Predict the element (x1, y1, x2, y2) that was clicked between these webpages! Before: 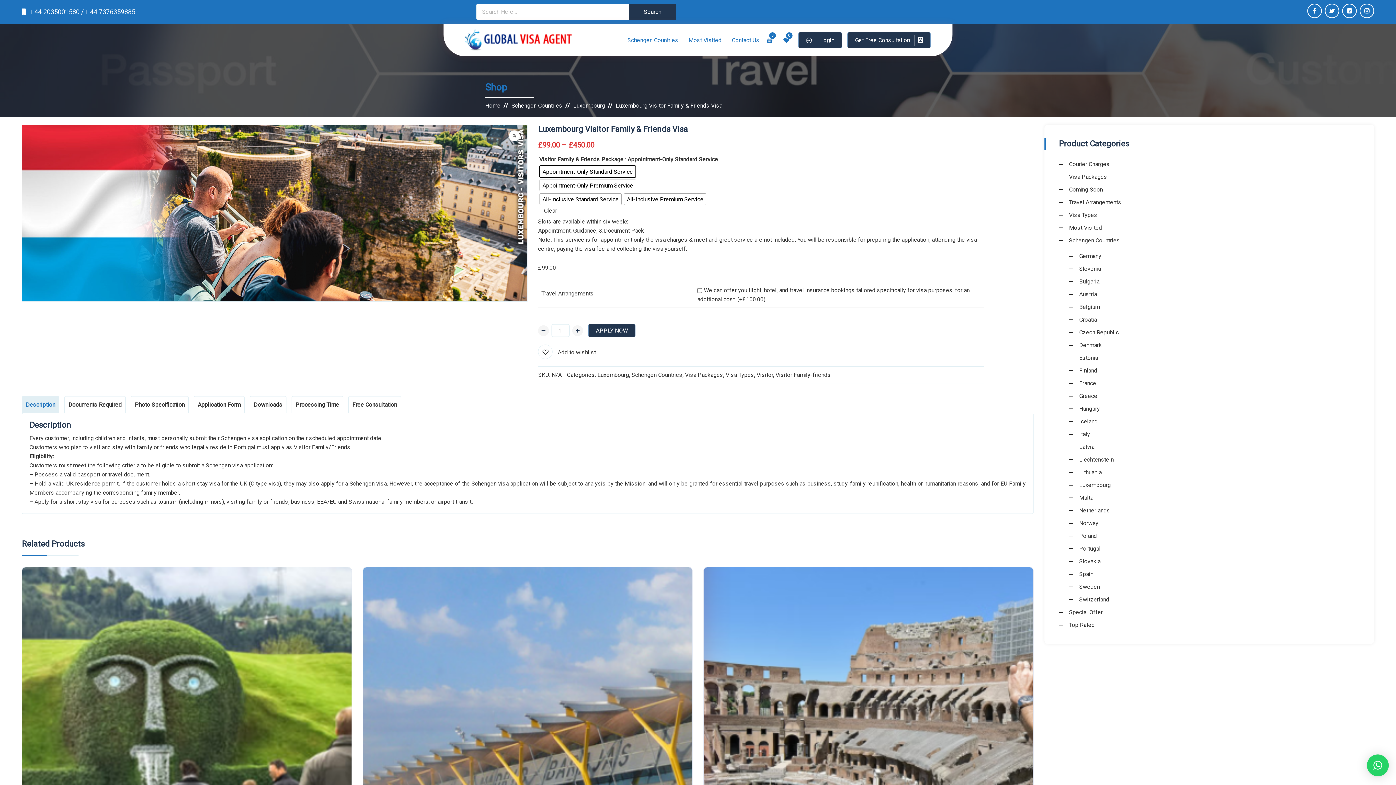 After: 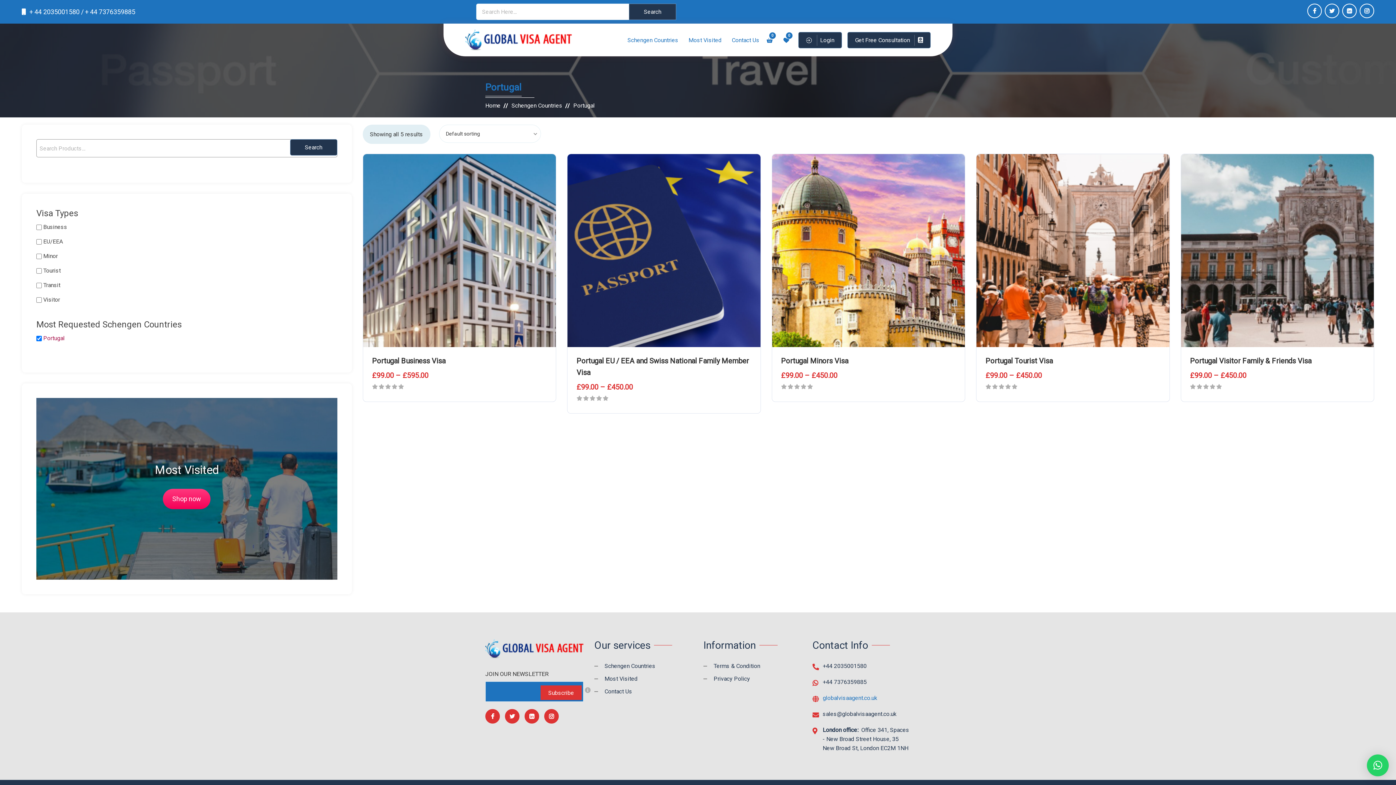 Action: label: Portugal bbox: (1079, 544, 1100, 553)